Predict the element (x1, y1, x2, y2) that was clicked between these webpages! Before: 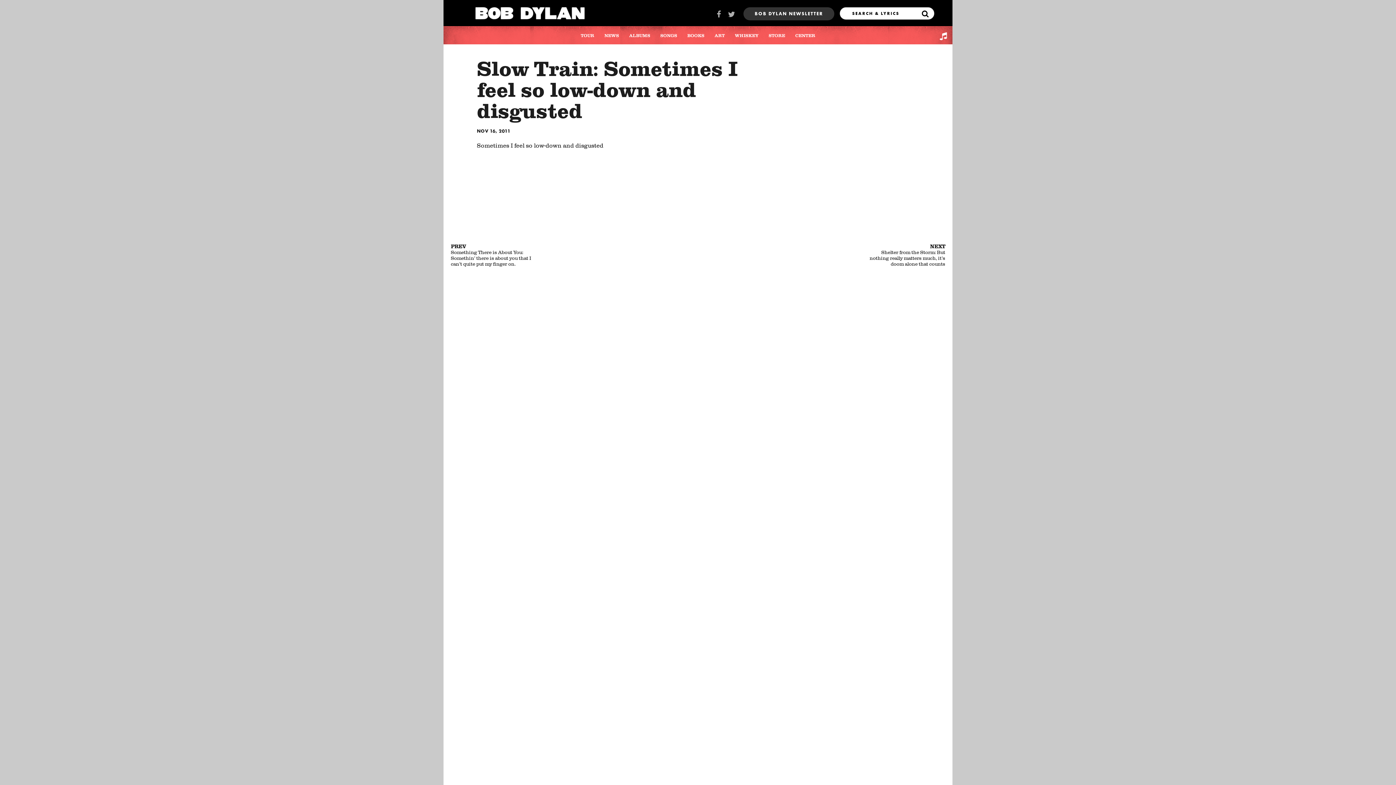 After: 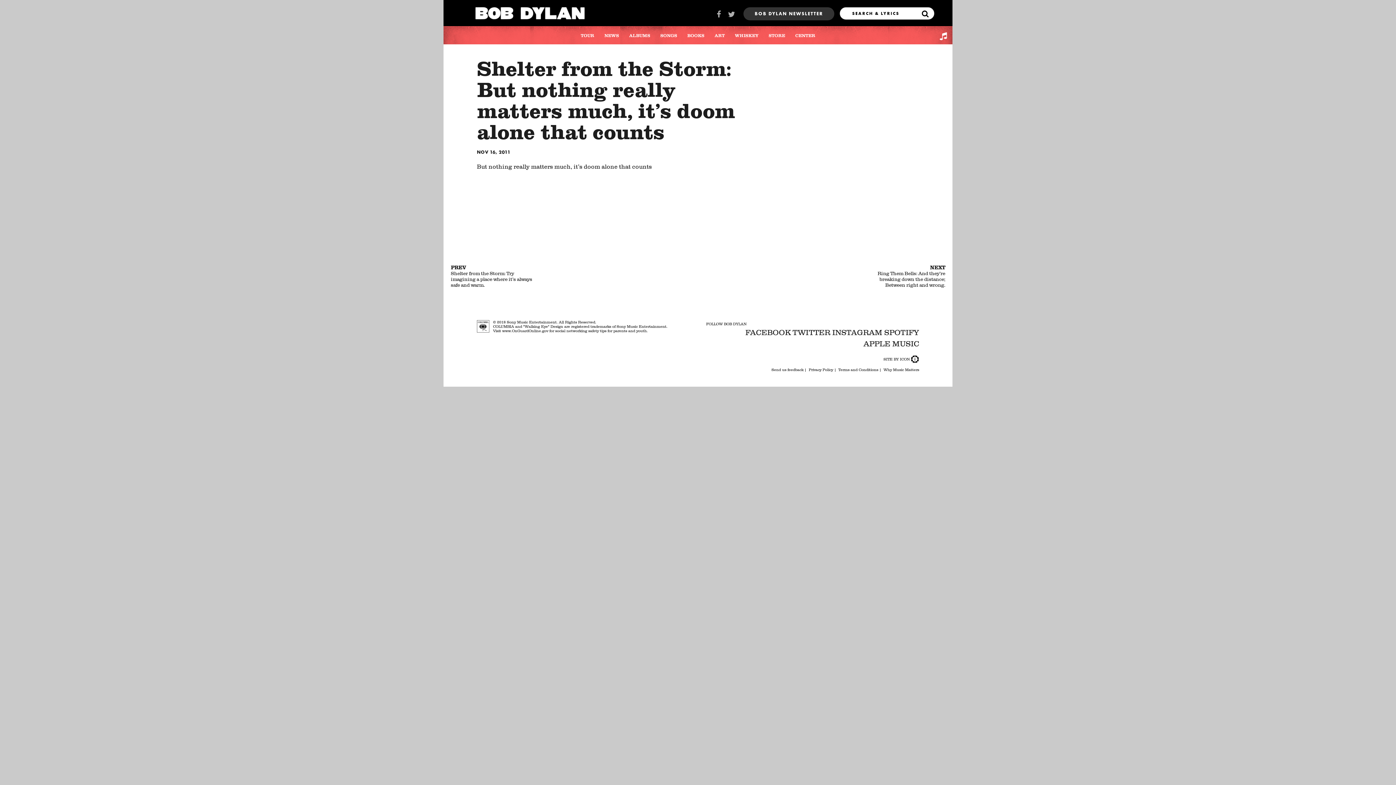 Action: label: NEXT
Shelter from the Storm: But nothing really matters much, it’s doom alone that counts bbox: (861, 243, 945, 267)